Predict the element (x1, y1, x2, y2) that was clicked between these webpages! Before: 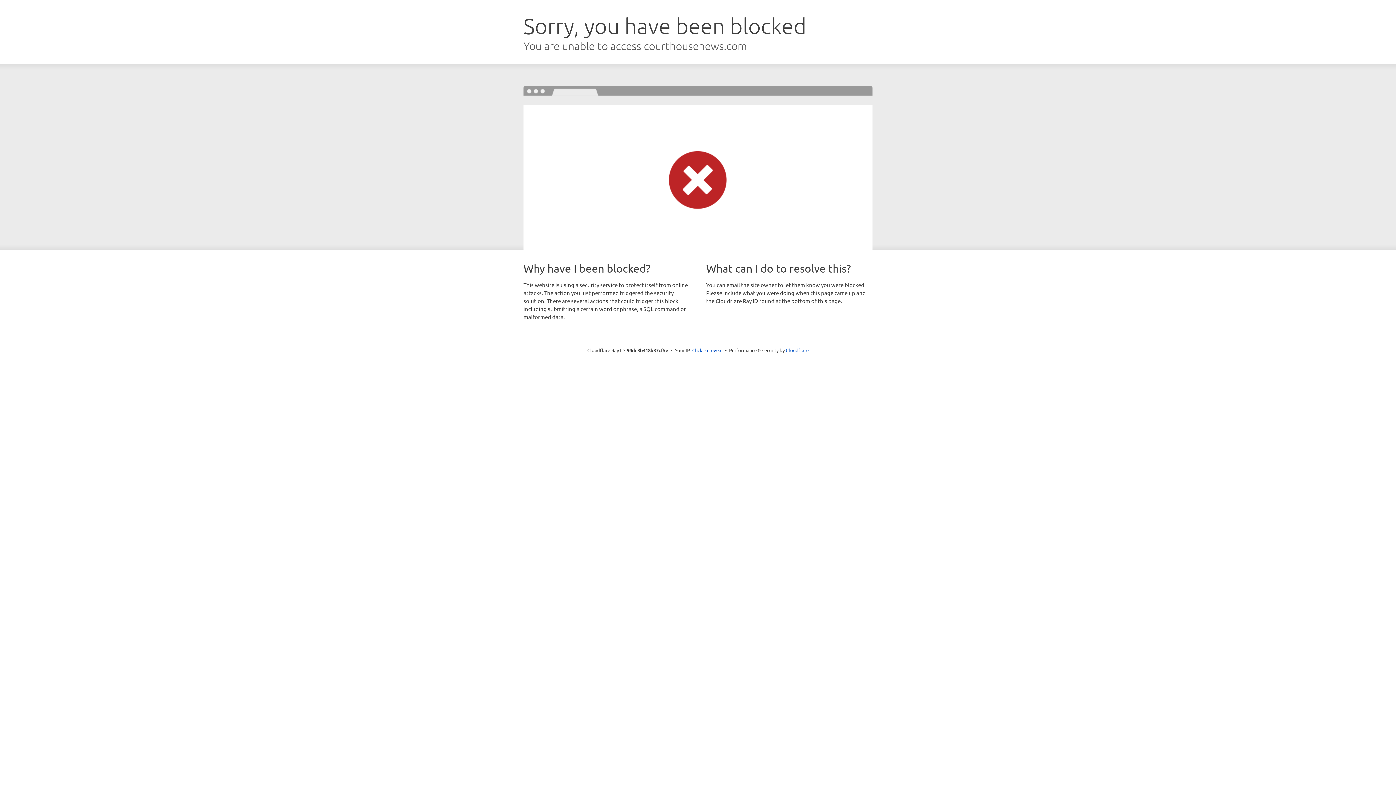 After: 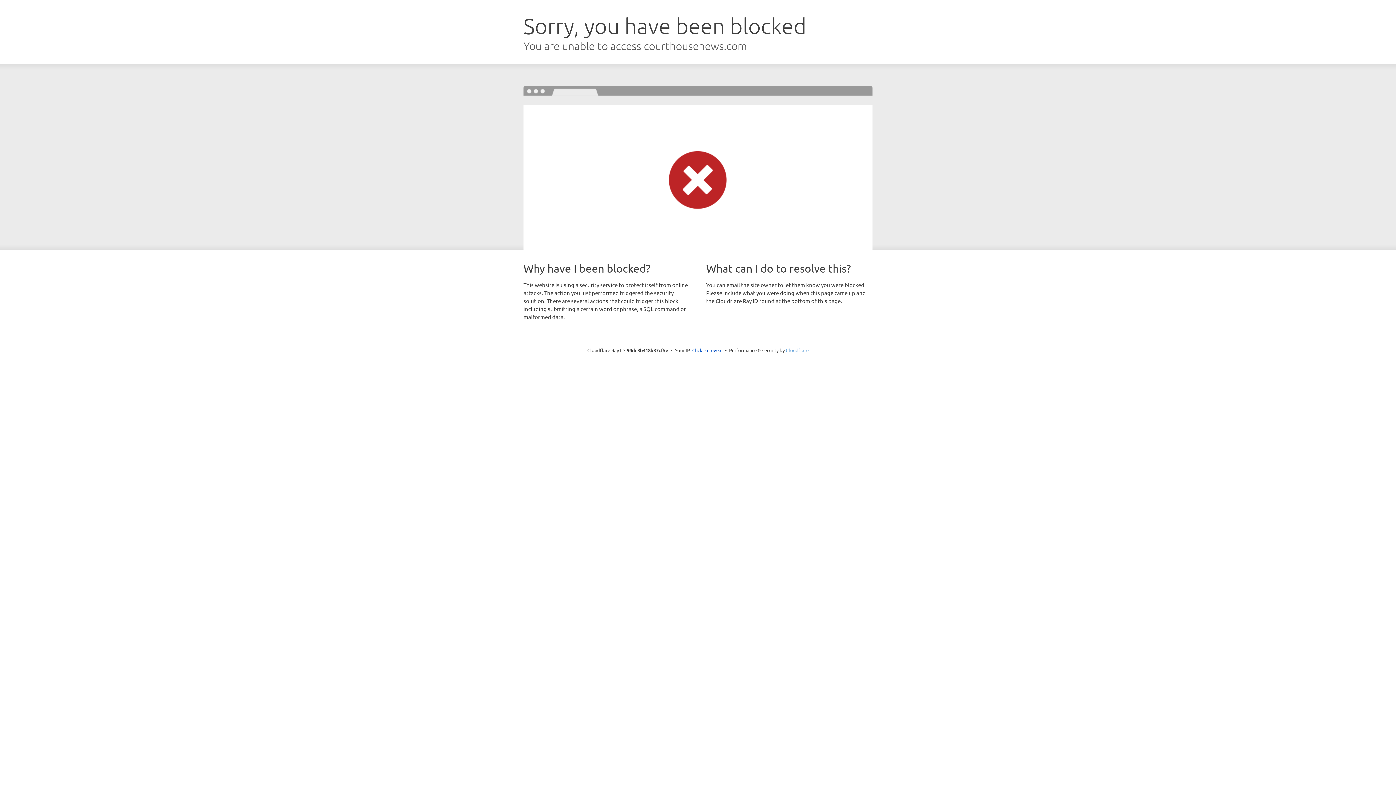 Action: bbox: (786, 347, 808, 353) label: Cloudflare